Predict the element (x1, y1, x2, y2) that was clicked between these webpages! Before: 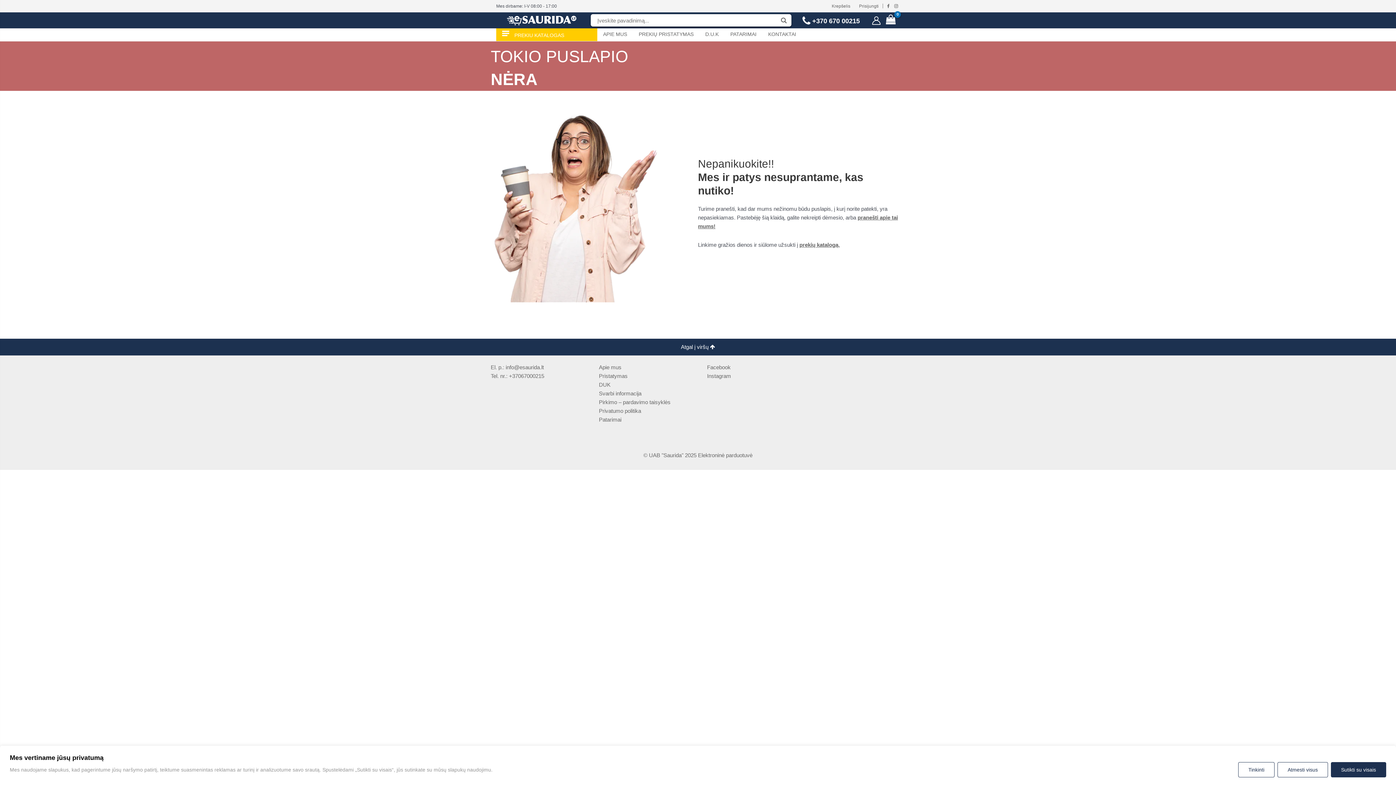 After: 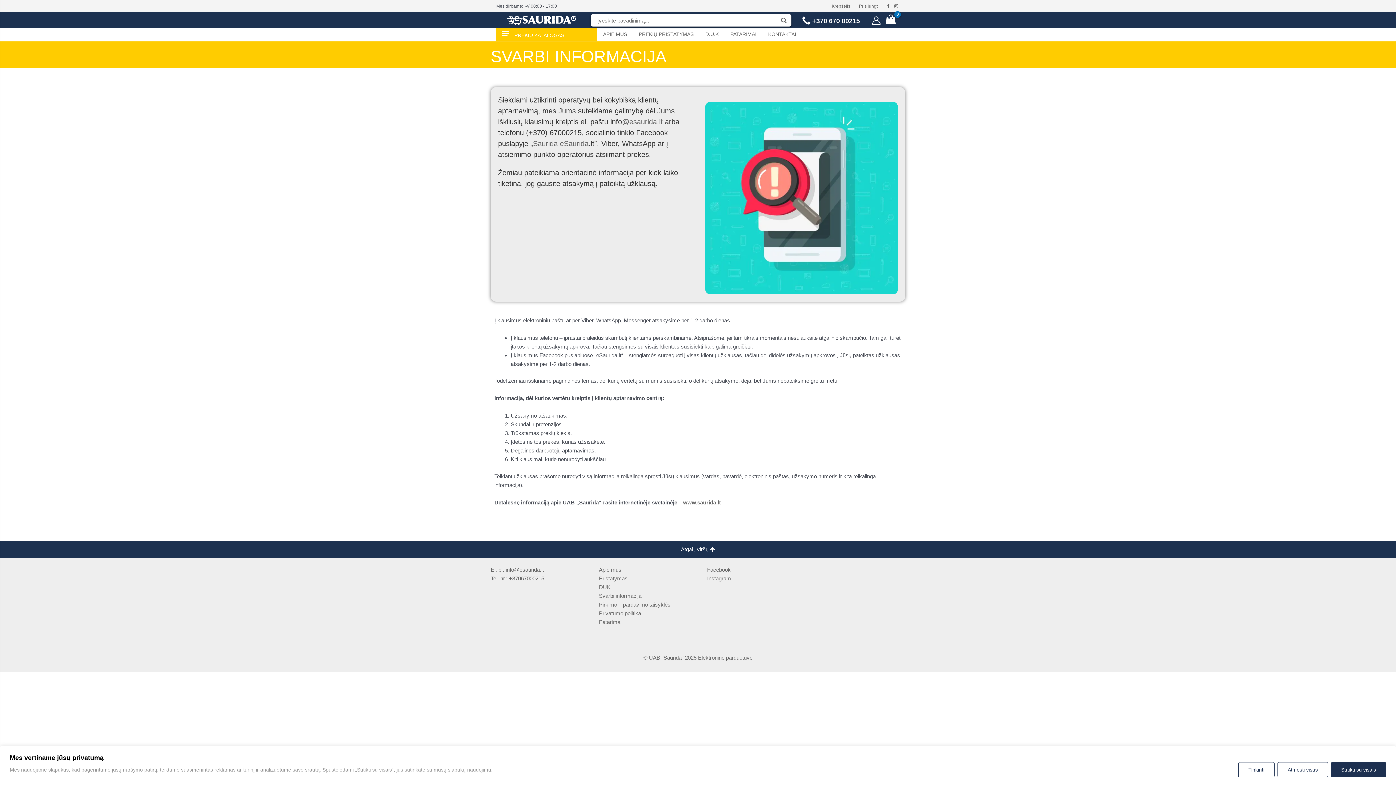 Action: bbox: (599, 390, 641, 396) label: Svarbi informacija